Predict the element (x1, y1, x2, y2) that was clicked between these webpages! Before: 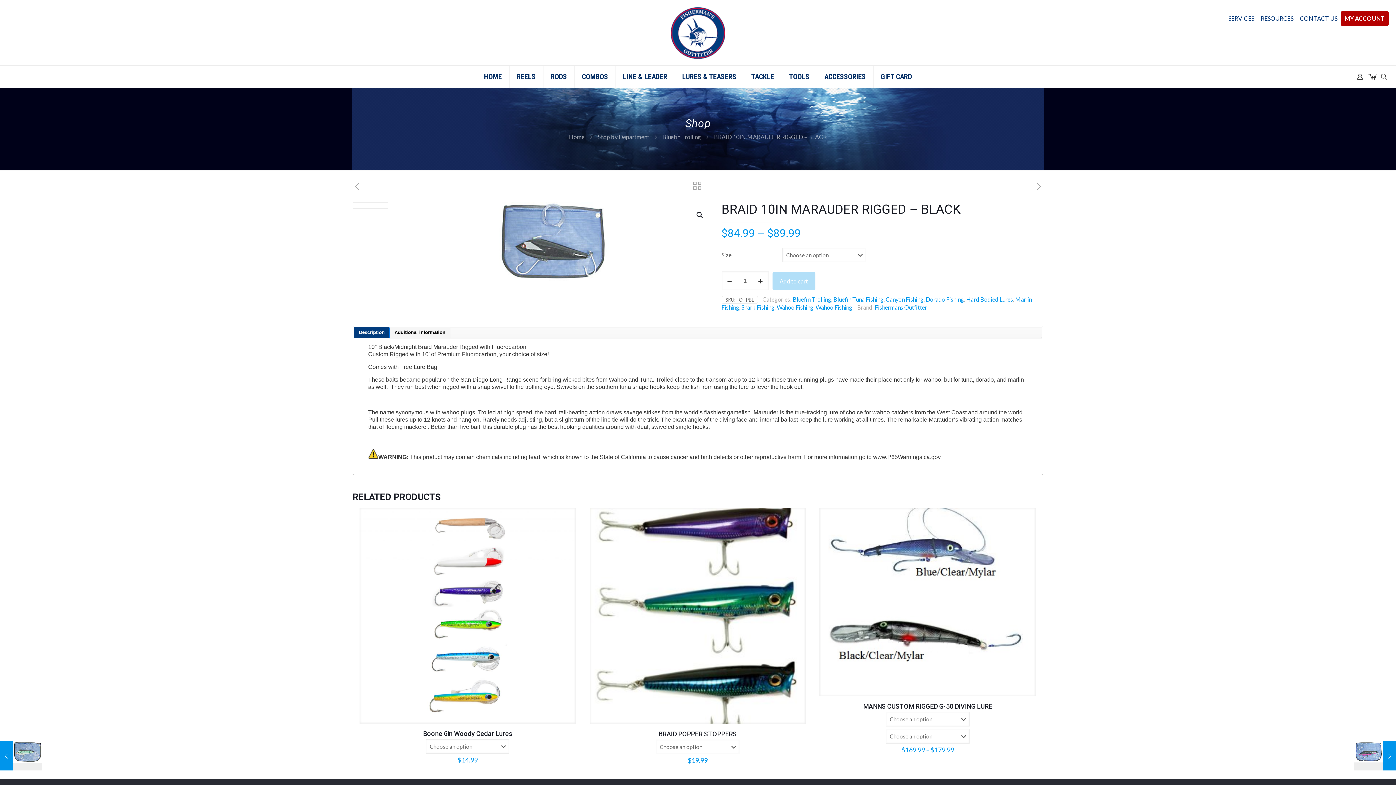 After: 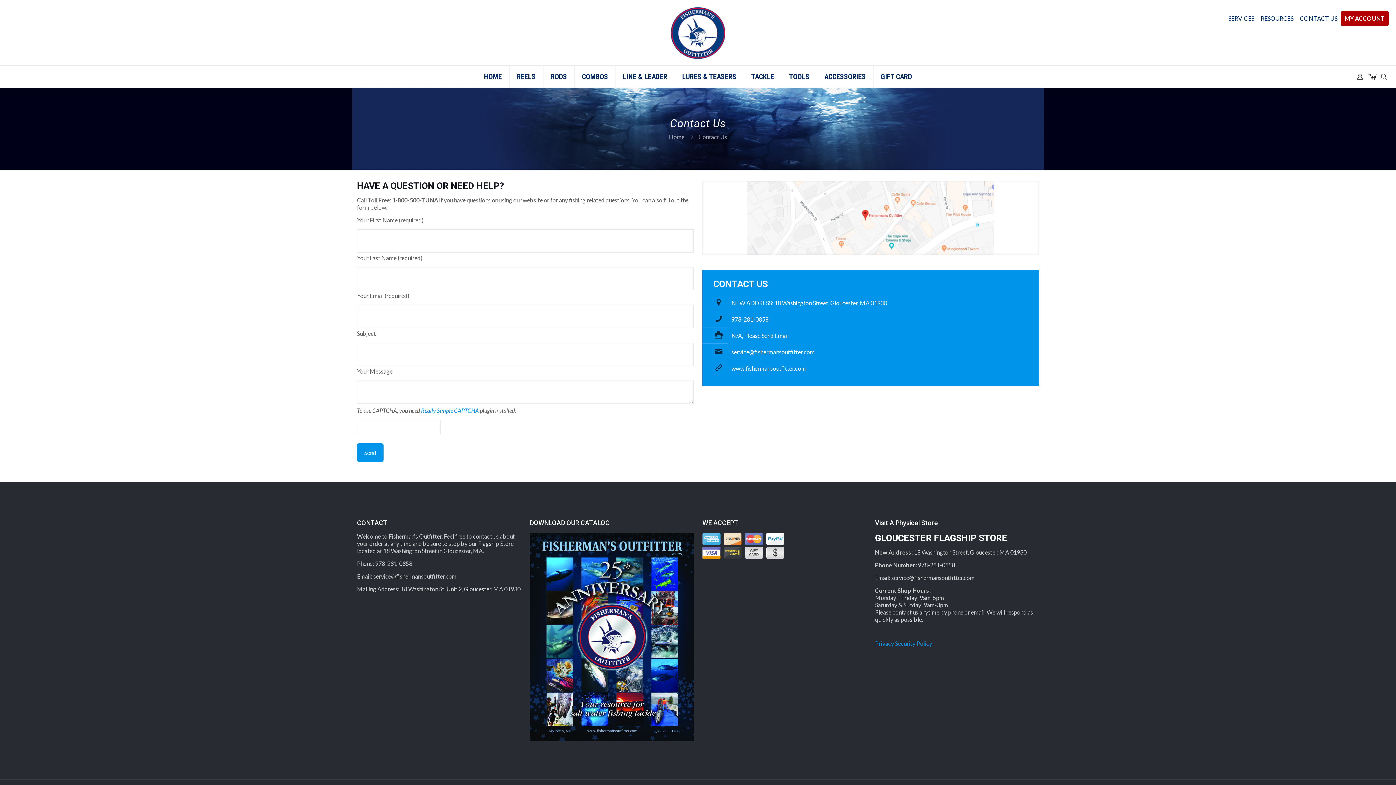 Action: label: CONTACT US bbox: (1300, 15, 1337, 21)